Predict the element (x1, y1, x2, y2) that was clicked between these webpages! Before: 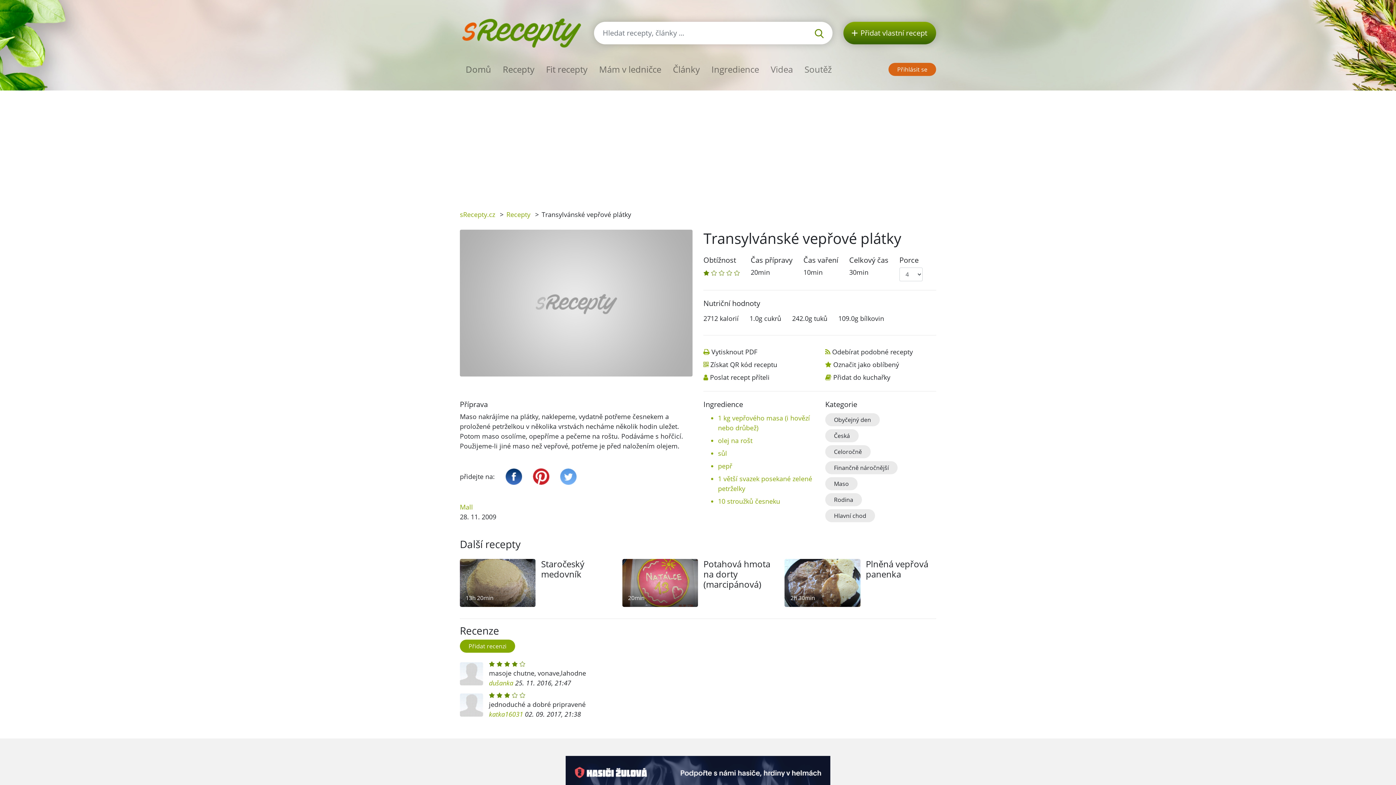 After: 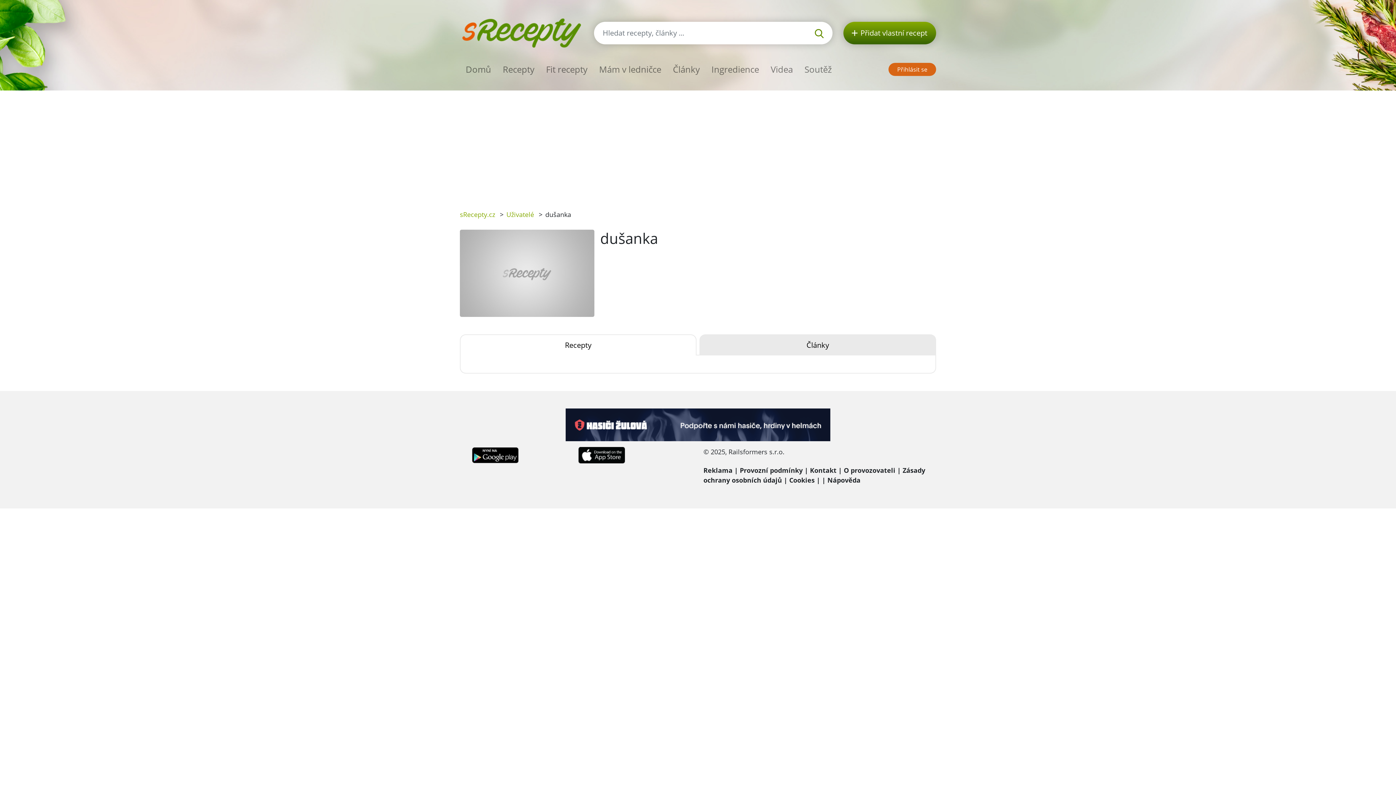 Action: bbox: (489, 678, 513, 687) label: dušanka